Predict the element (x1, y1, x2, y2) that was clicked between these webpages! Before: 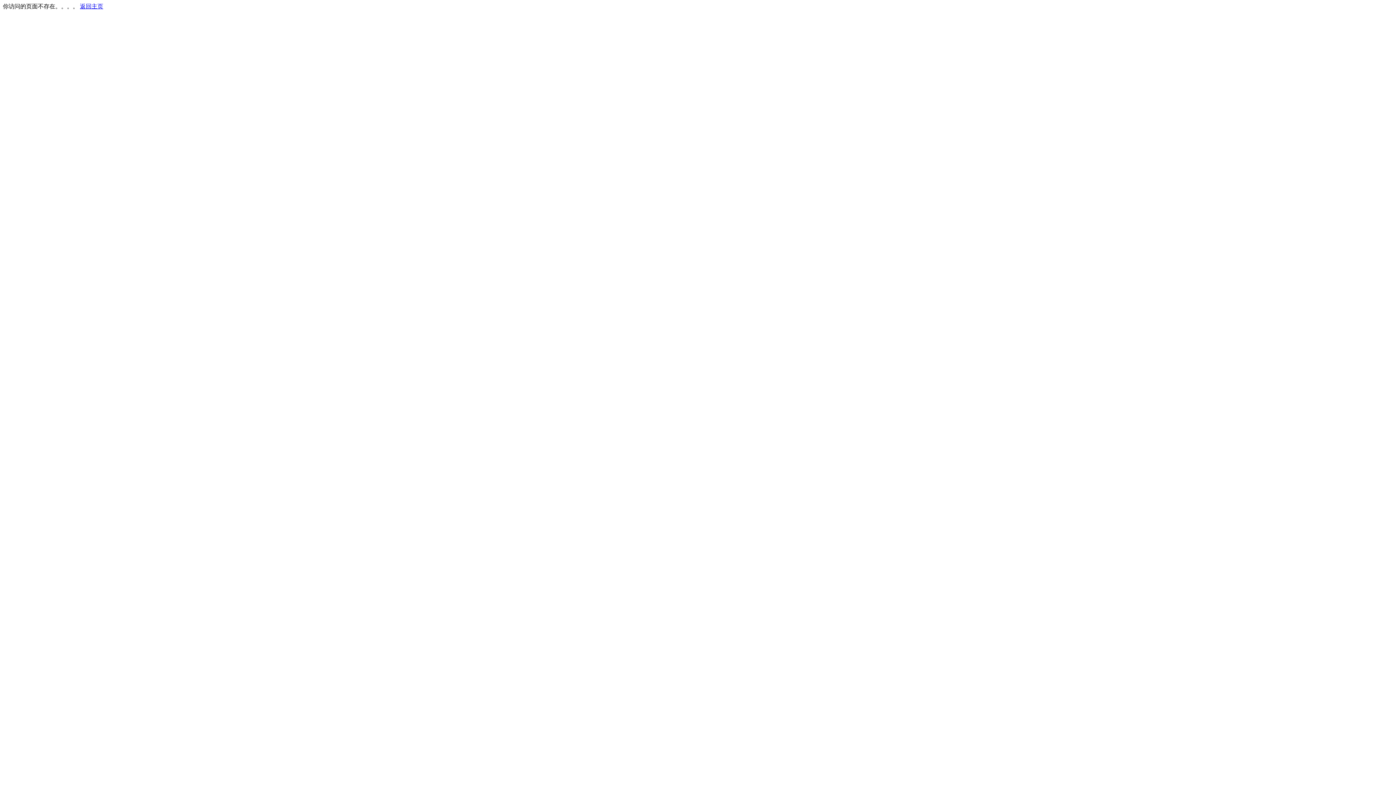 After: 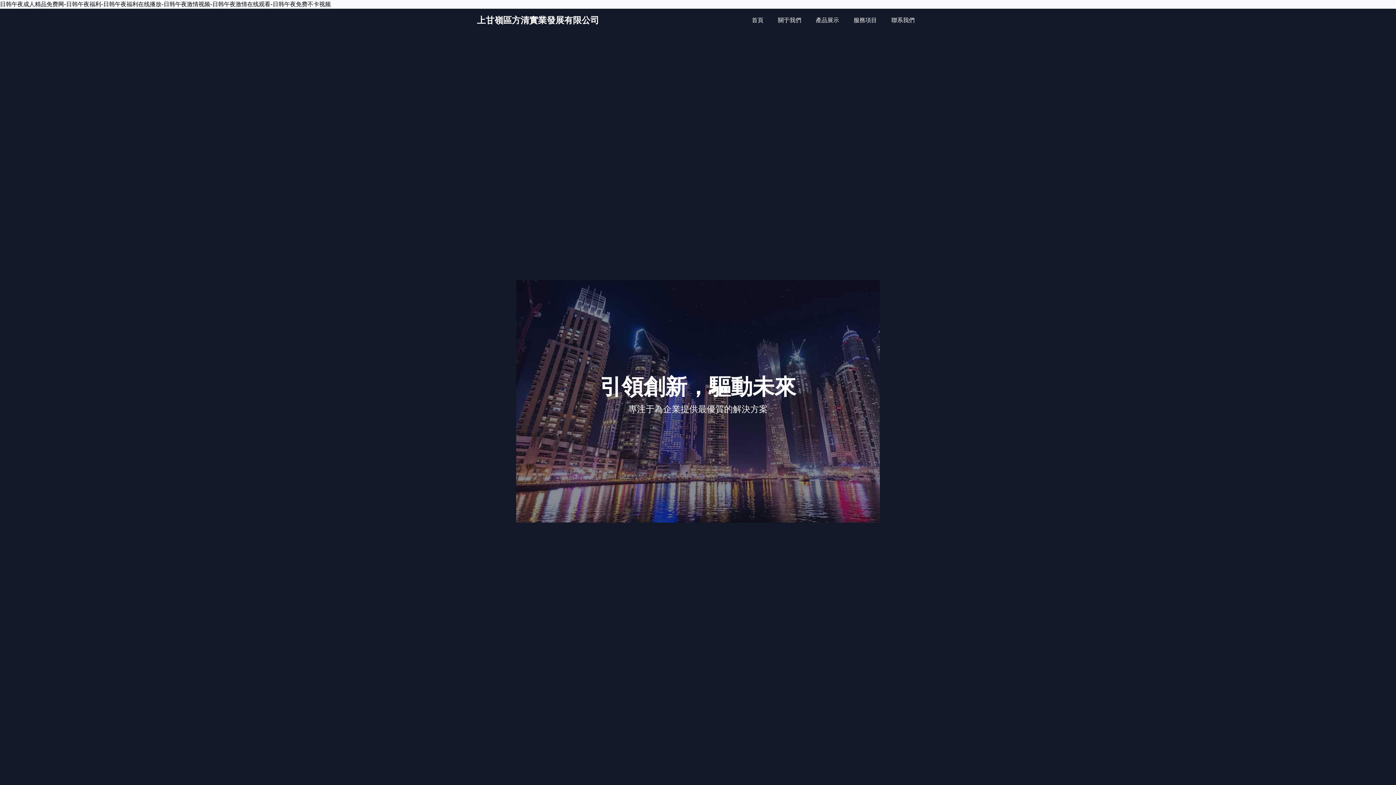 Action: bbox: (80, 3, 103, 9) label: 返回主页